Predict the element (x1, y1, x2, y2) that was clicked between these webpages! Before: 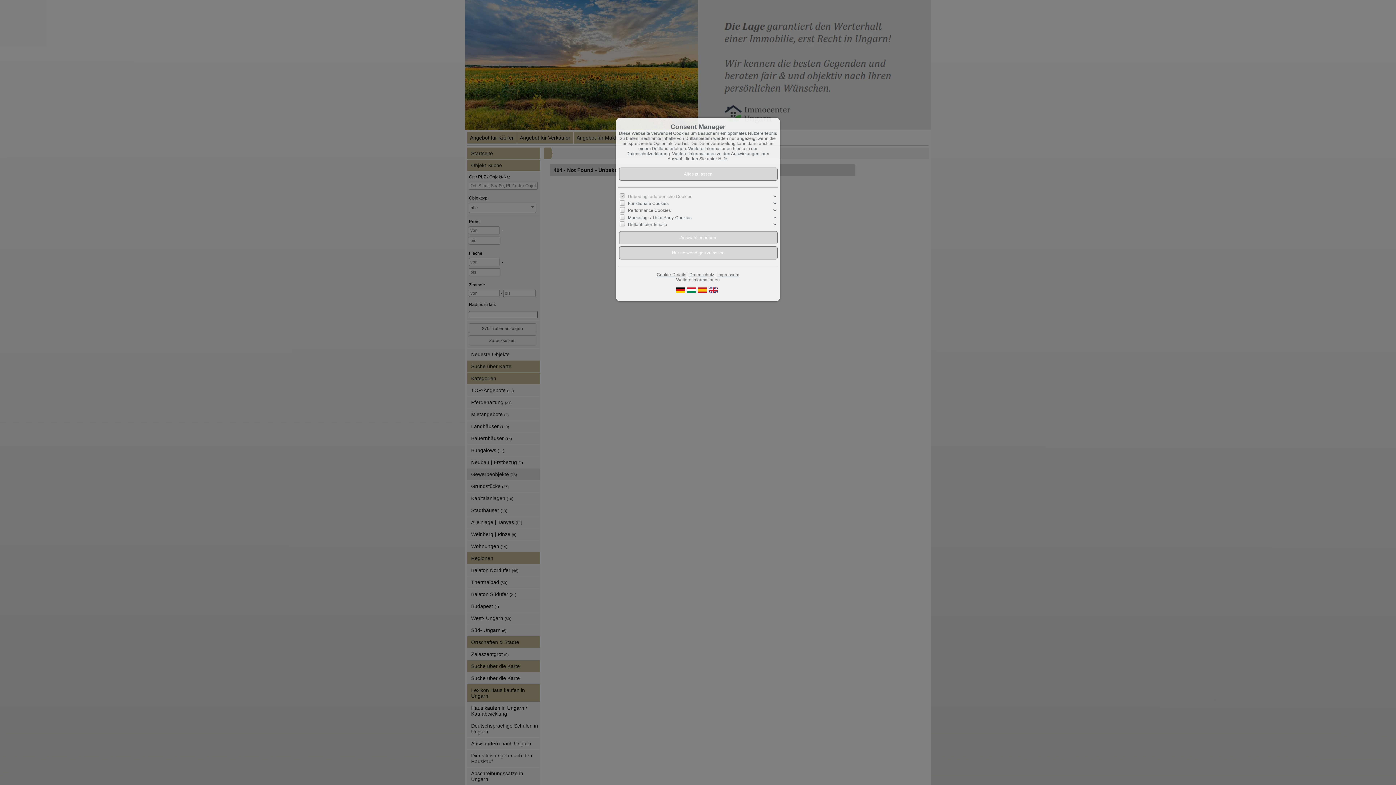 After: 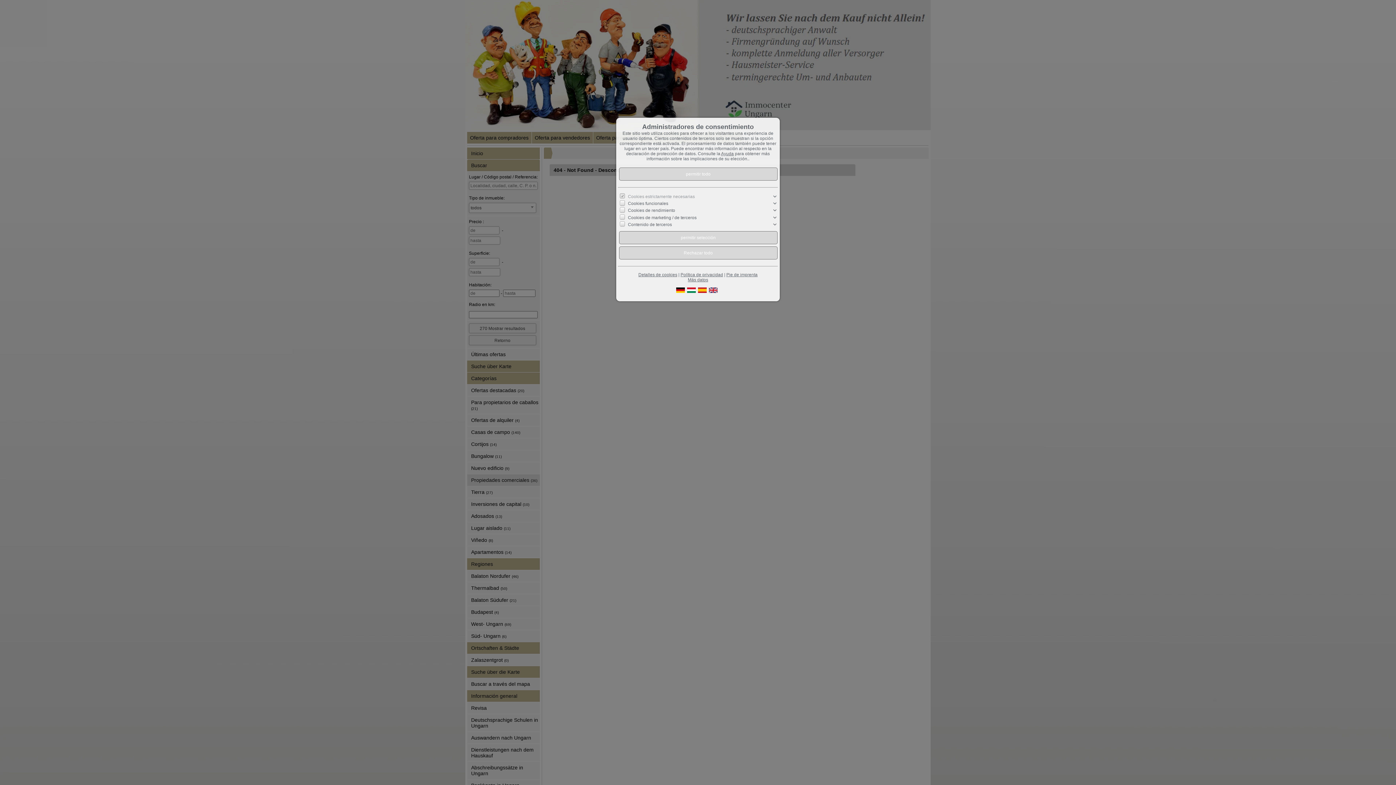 Action: bbox: (698, 289, 706, 294)